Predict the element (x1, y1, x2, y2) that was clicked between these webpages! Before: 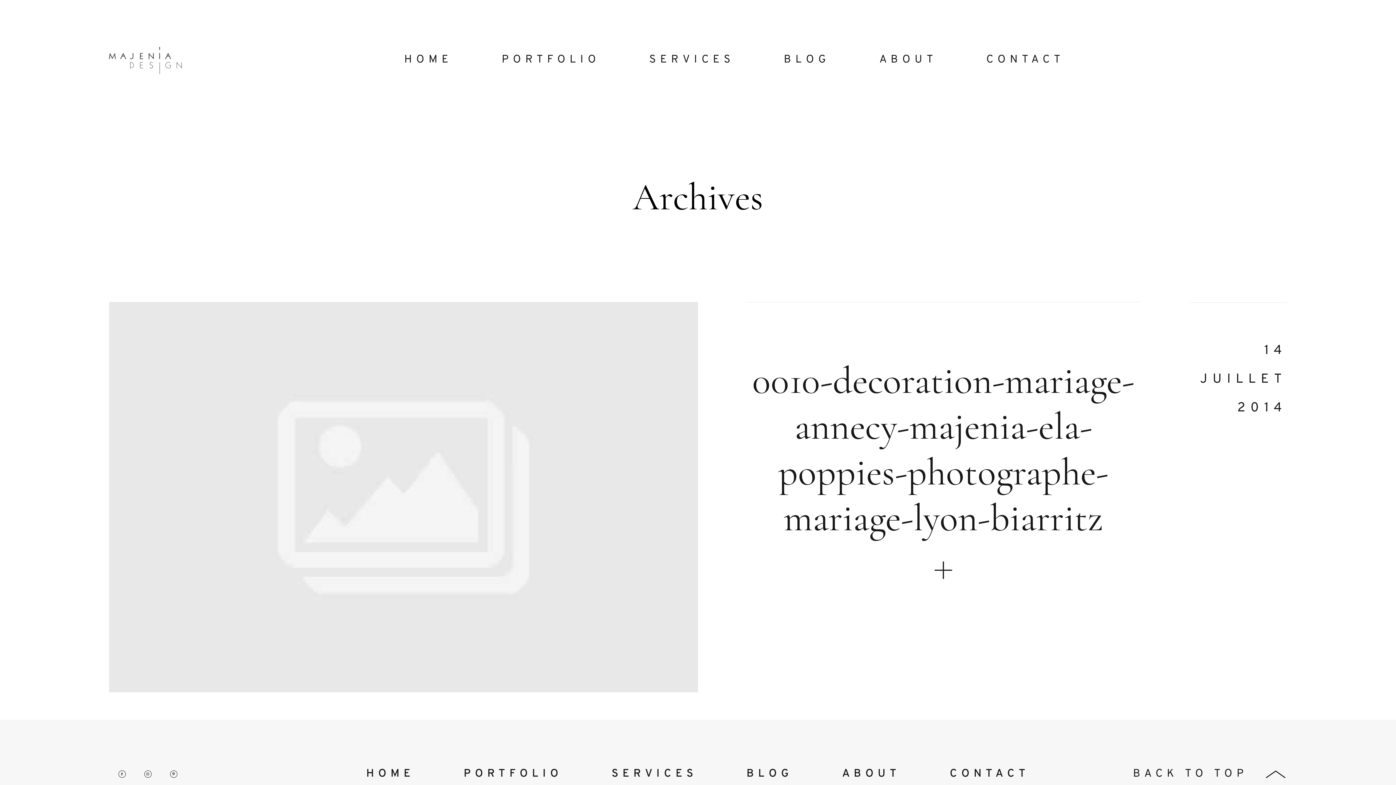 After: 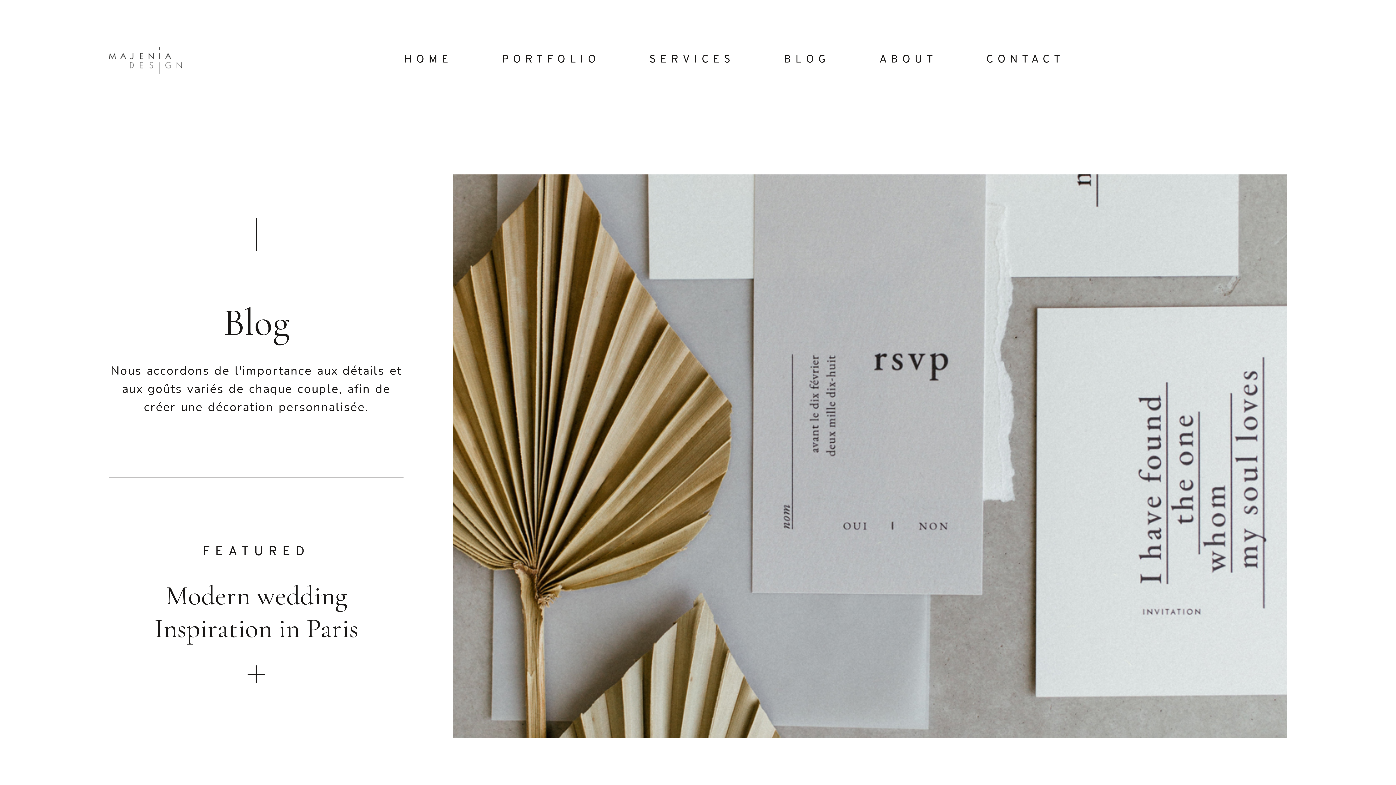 Action: label: BLOG bbox: (746, 763, 793, 785)